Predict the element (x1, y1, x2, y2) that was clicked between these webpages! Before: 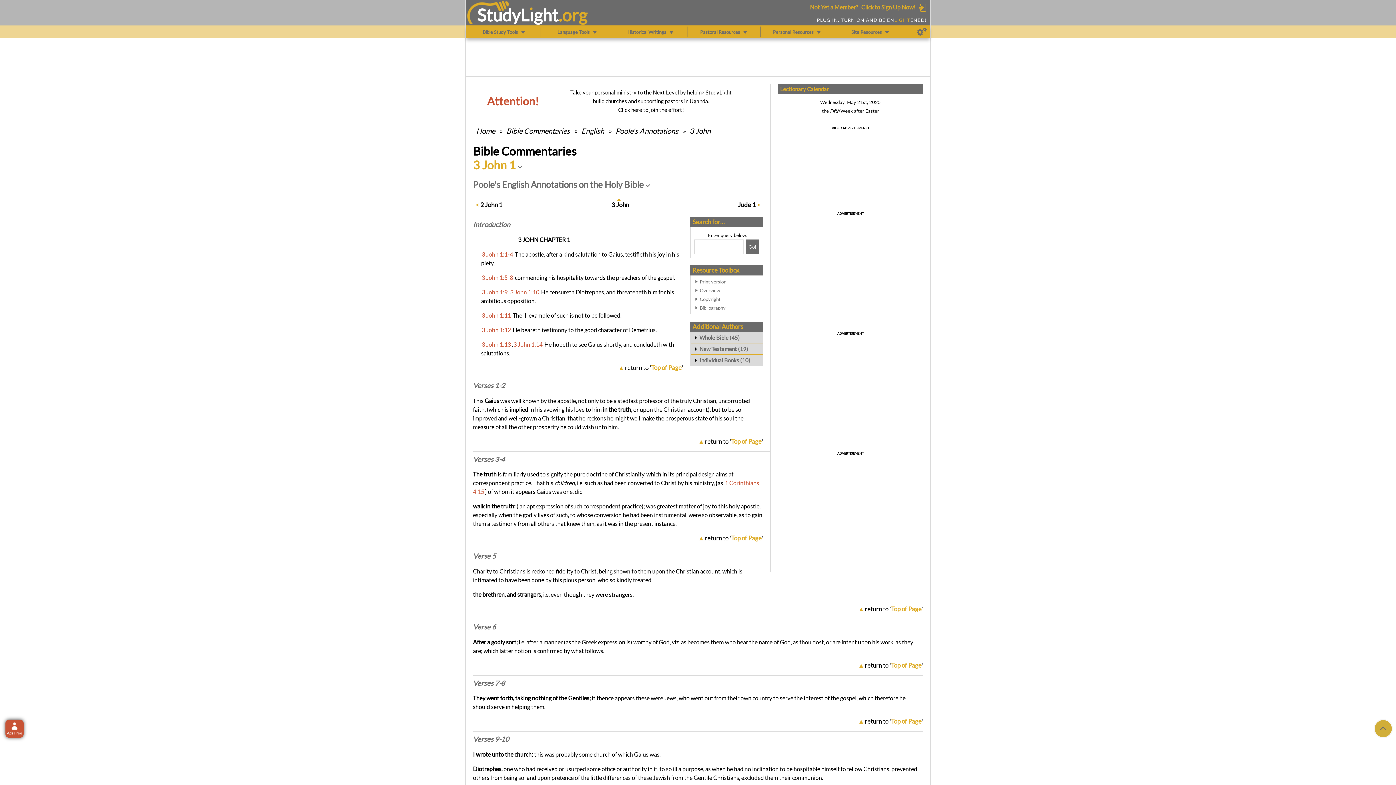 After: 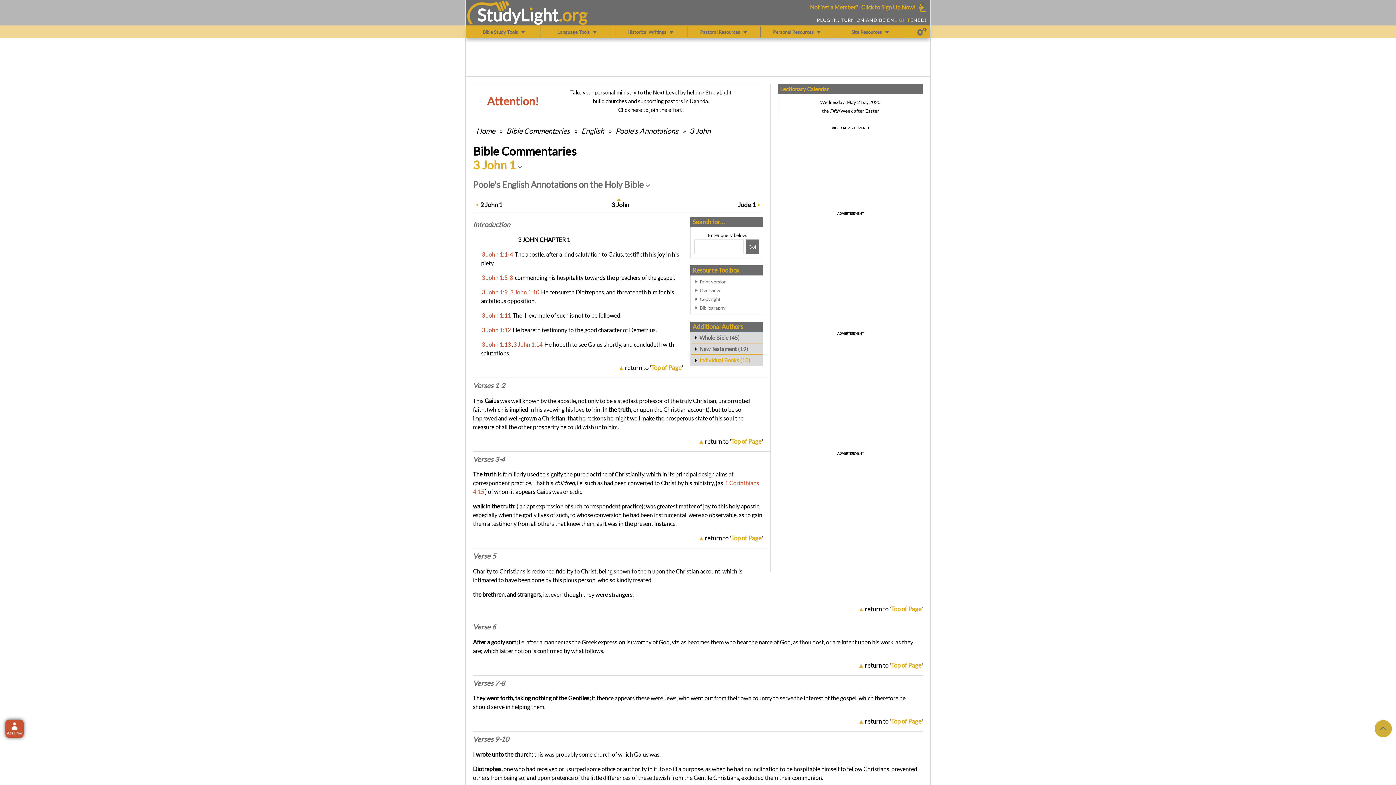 Action: bbox: (690, 354, 762, 365) label: Individual Books (10)